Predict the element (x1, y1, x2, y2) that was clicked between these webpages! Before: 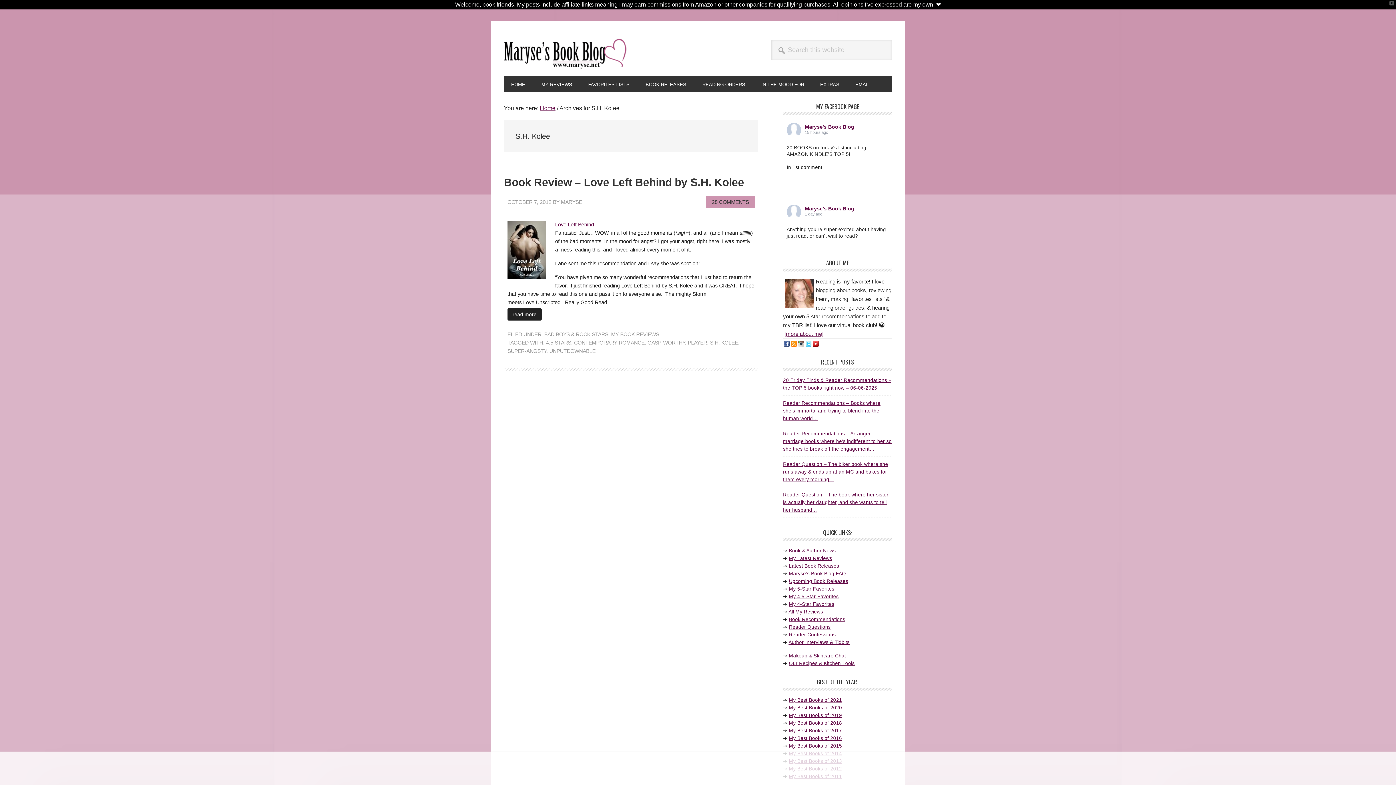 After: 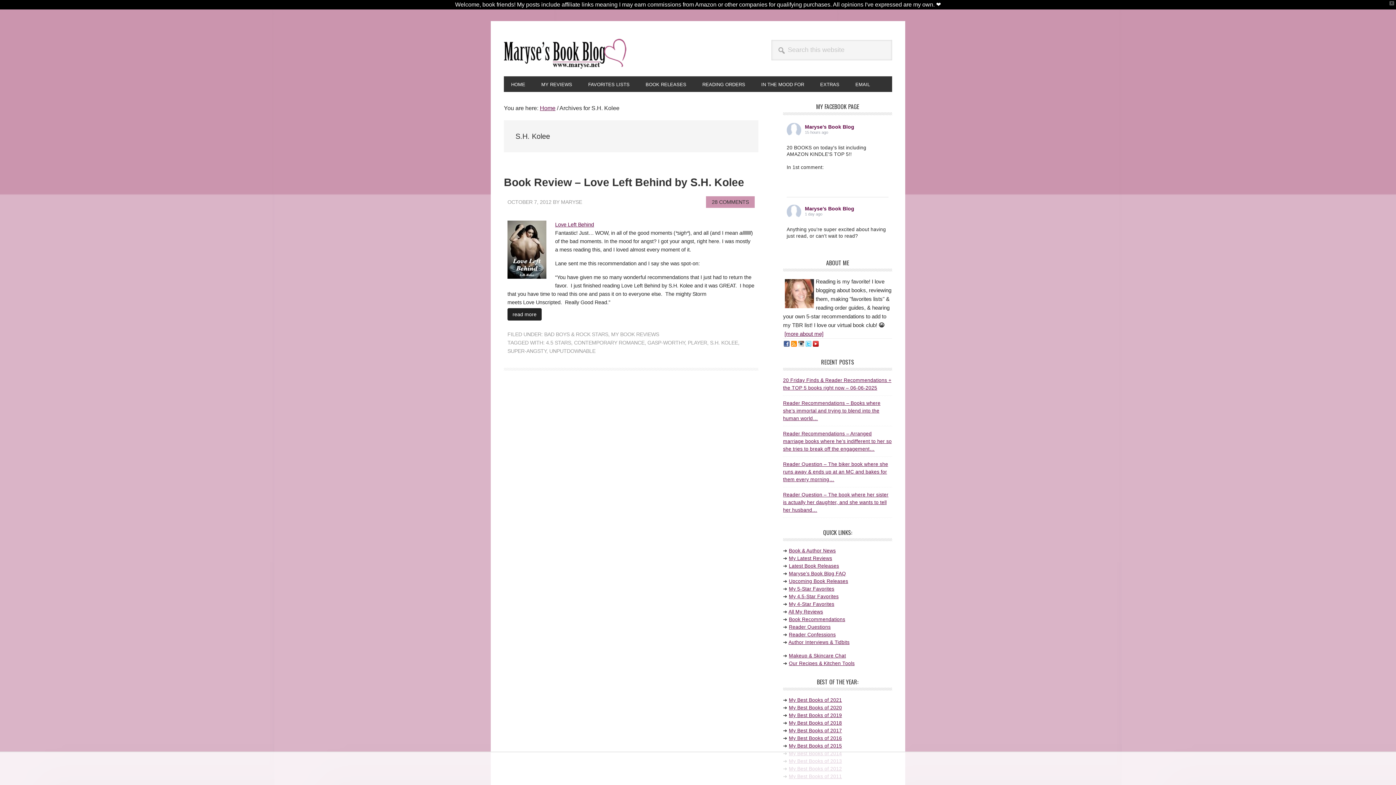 Action: bbox: (797, 341, 805, 348)